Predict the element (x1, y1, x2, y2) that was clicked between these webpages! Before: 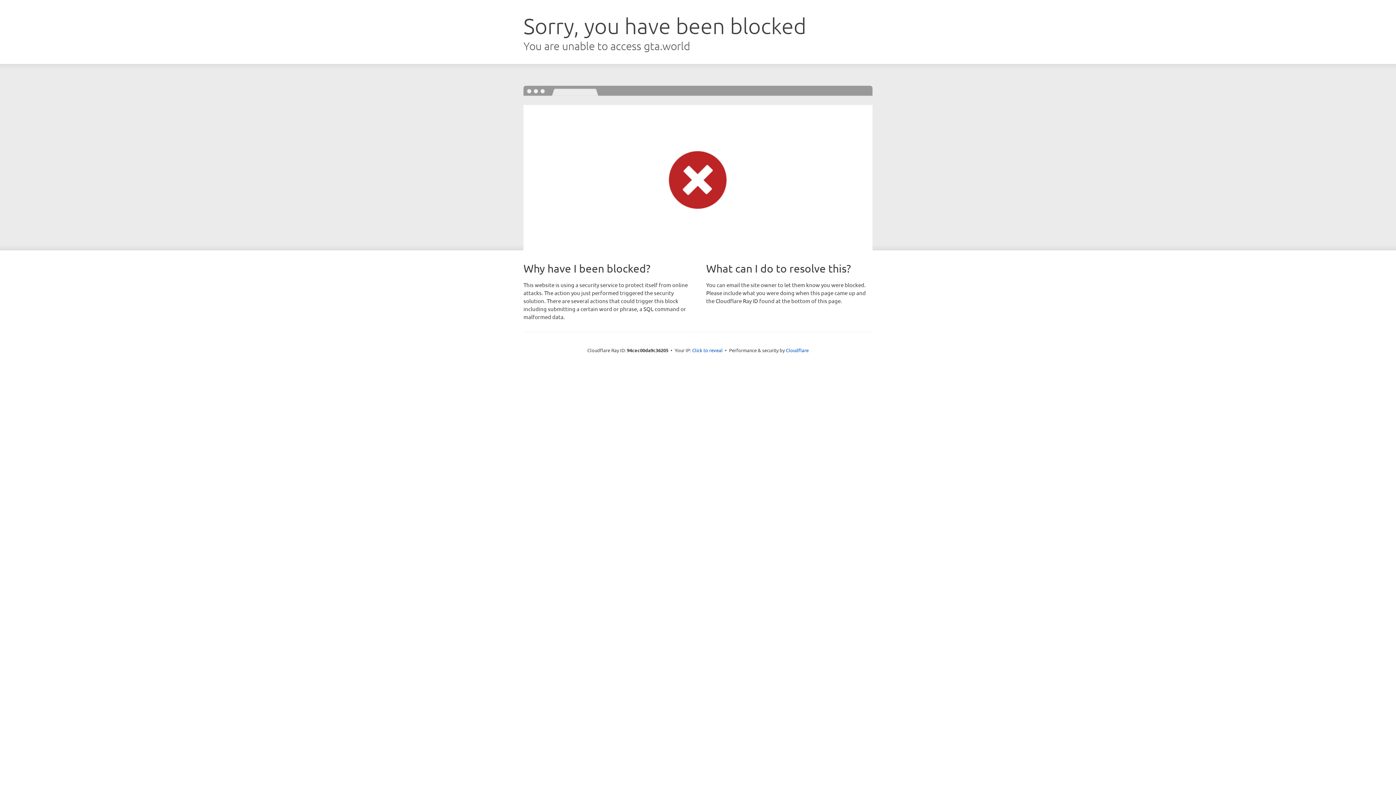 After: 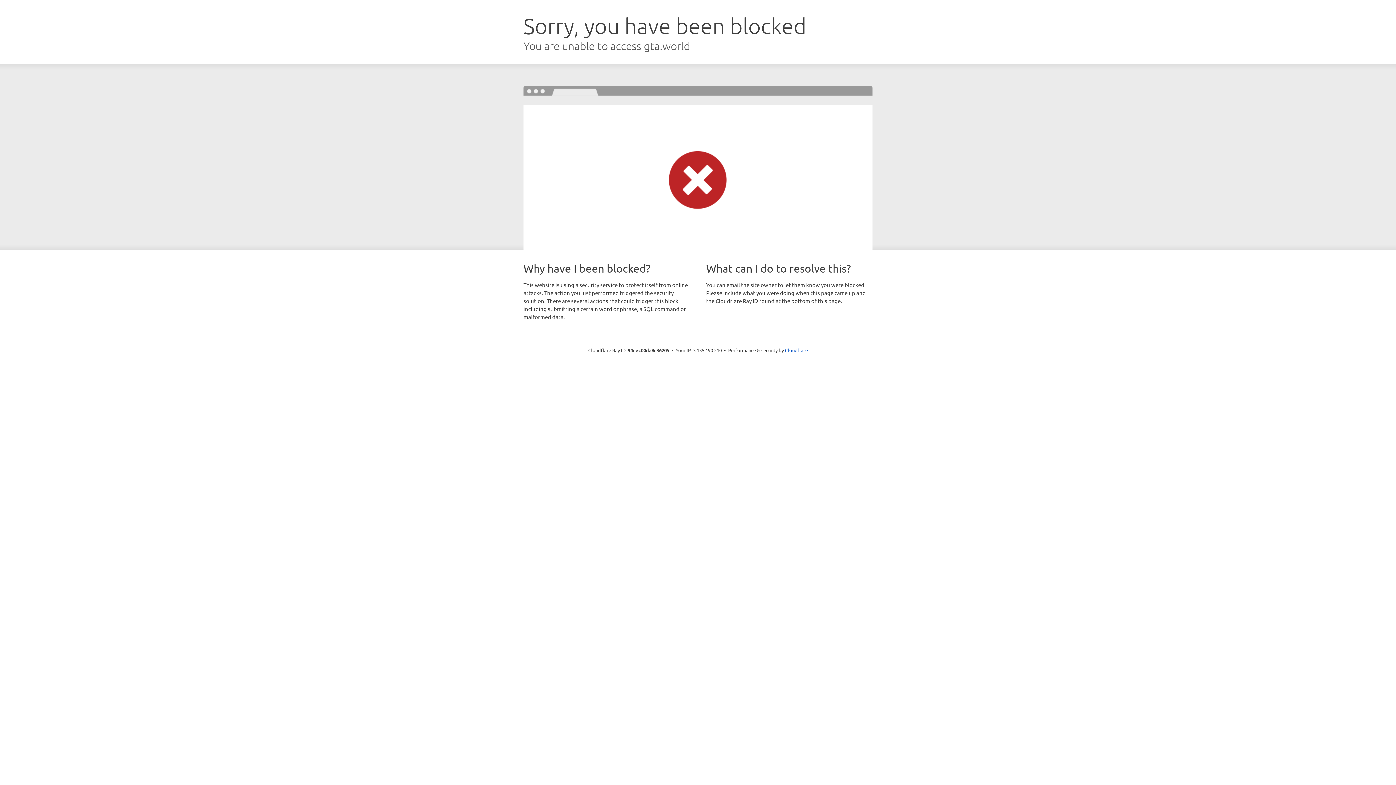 Action: bbox: (692, 346, 722, 353) label: Click to reveal